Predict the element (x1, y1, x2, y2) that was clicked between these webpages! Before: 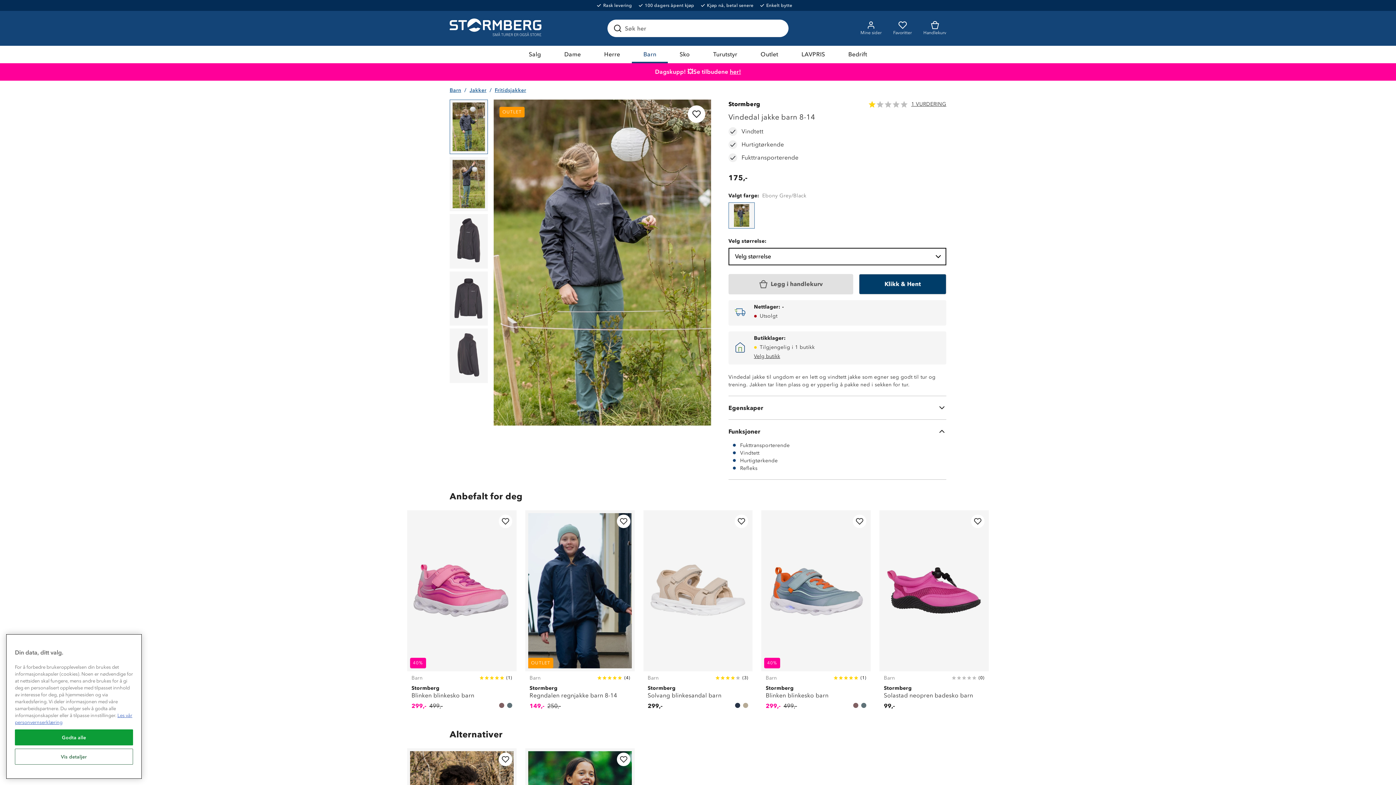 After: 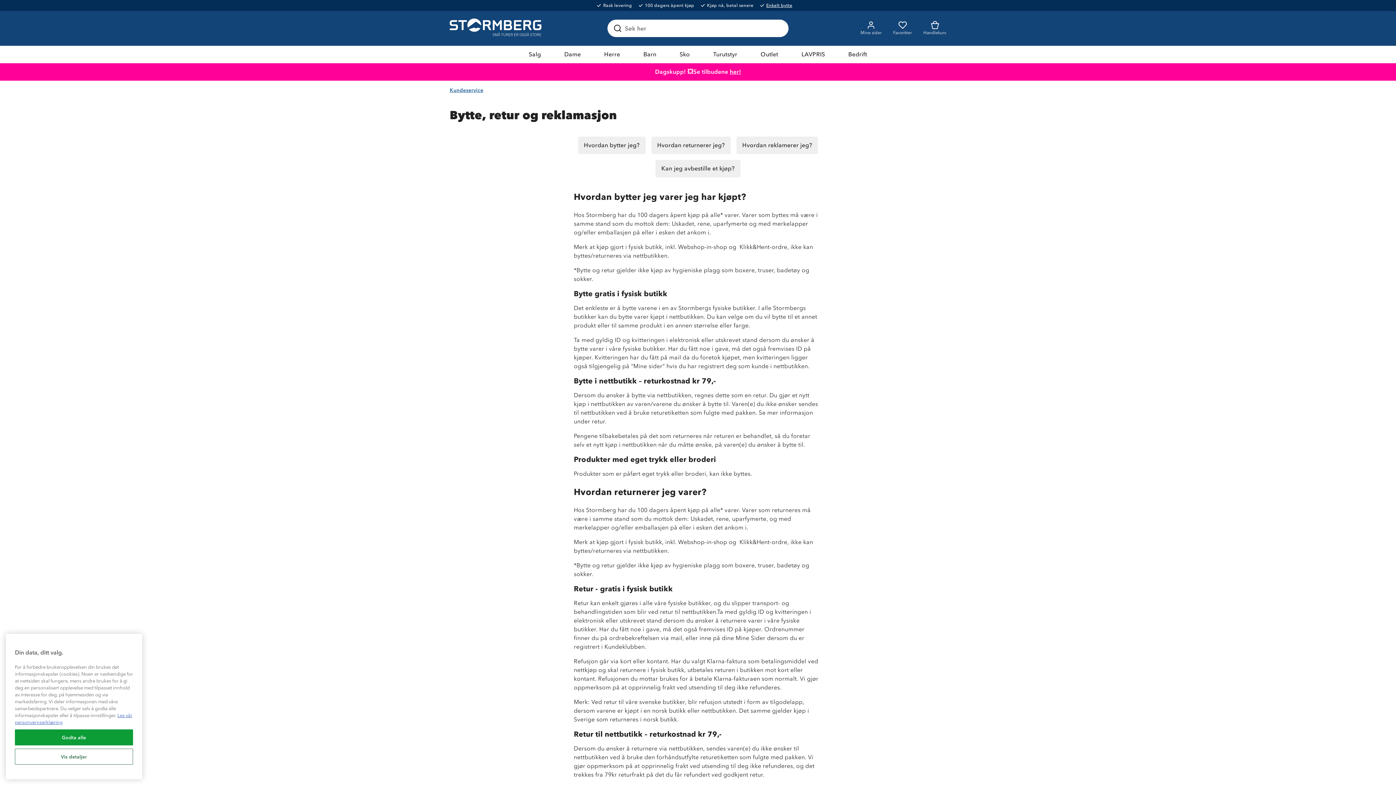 Action: label: Enkelt bytte bbox: (760, 2, 799, 8)